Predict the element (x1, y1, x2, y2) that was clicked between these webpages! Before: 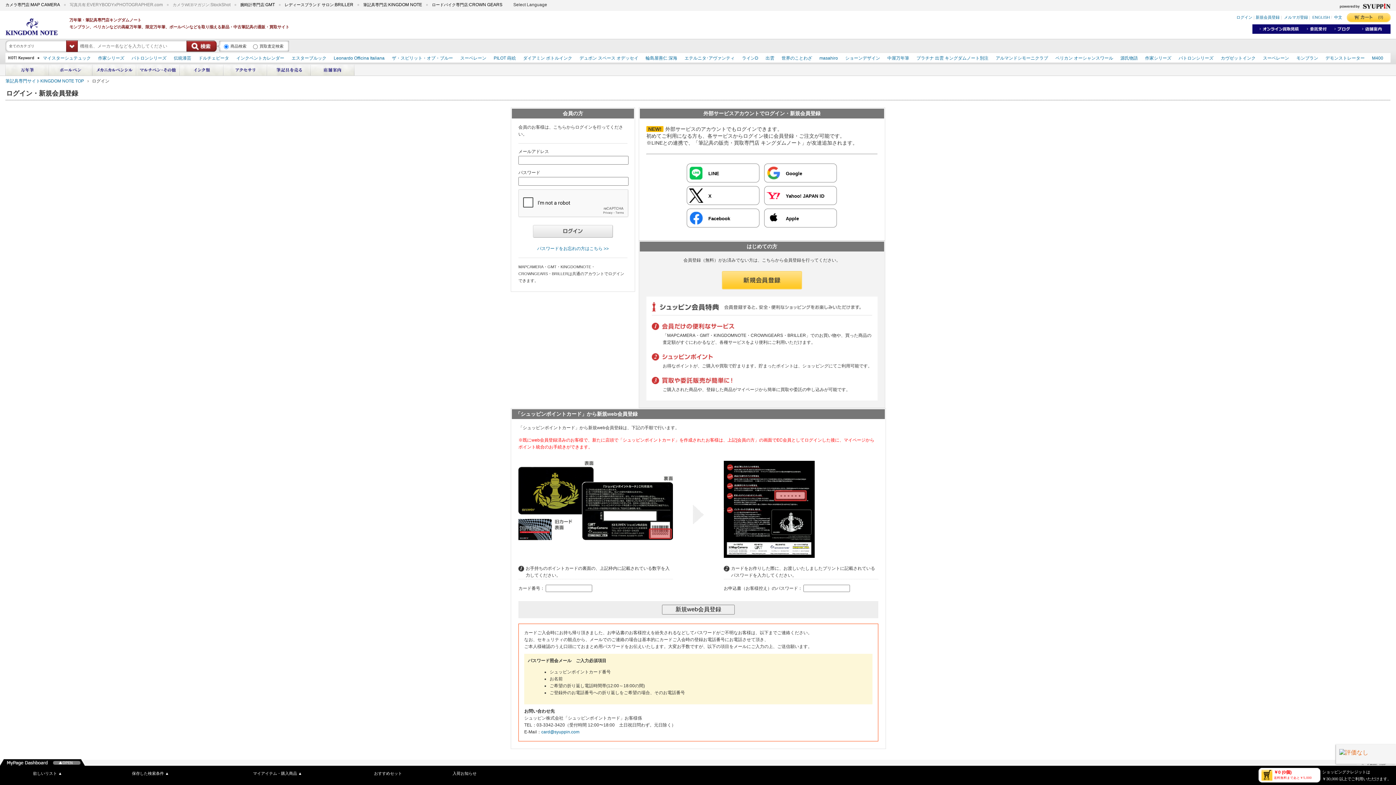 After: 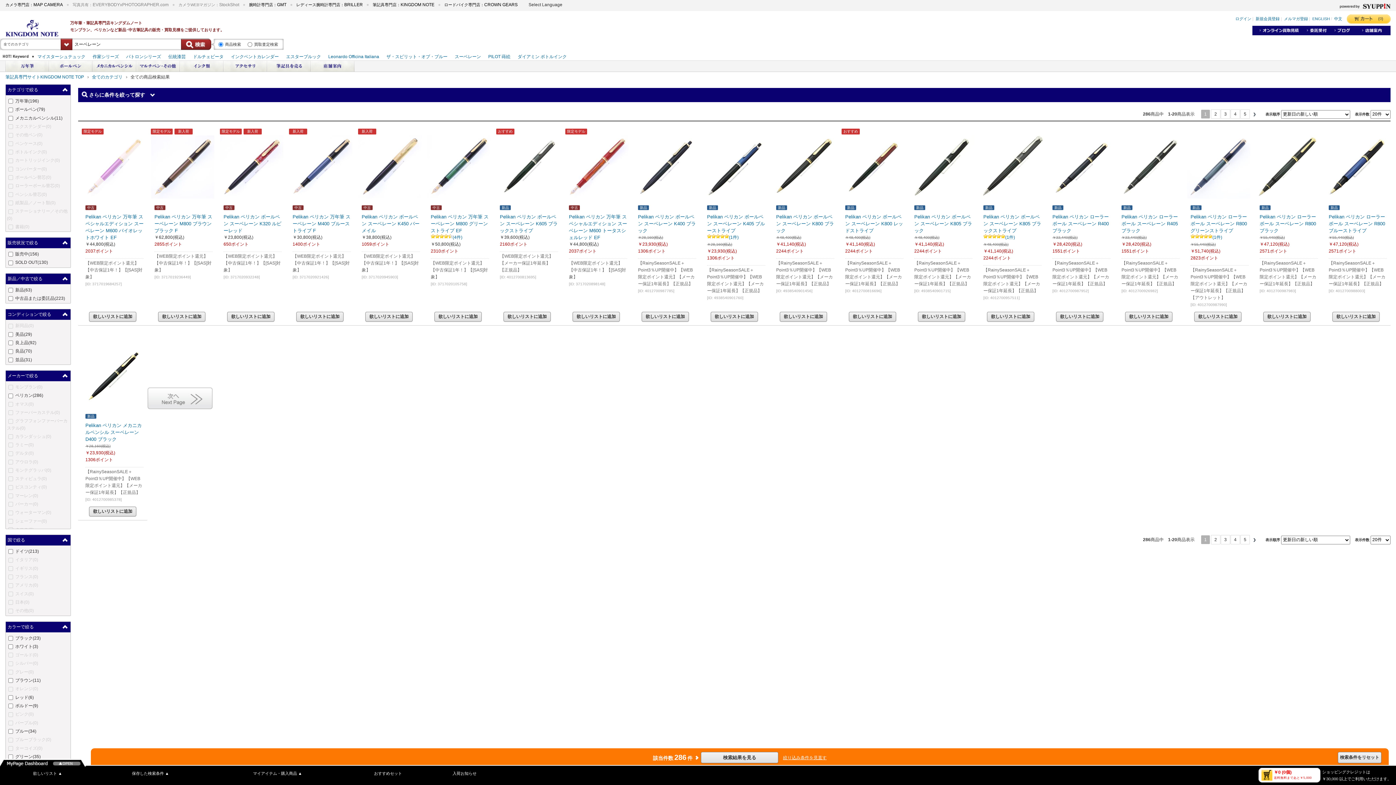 Action: label: スーベレーン bbox: (1263, 55, 1289, 60)